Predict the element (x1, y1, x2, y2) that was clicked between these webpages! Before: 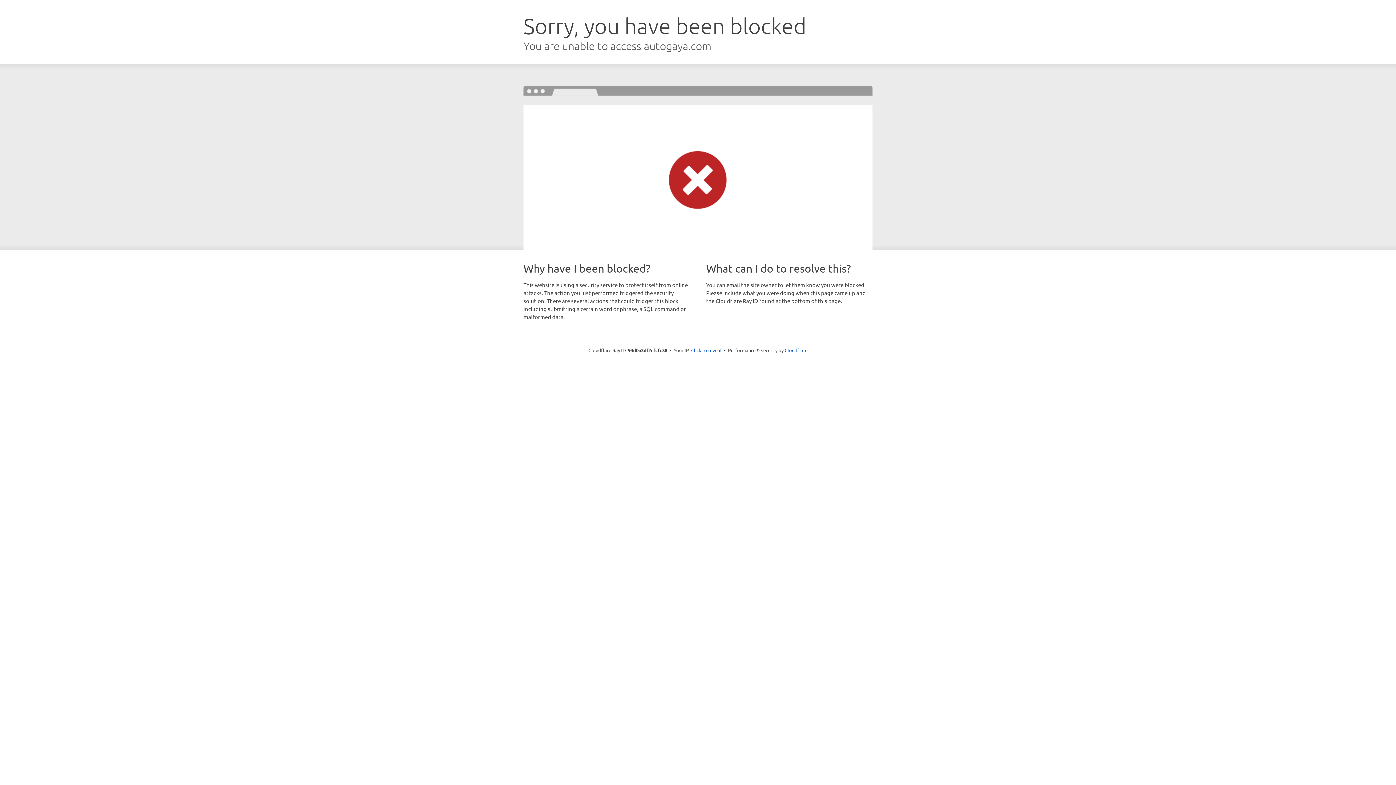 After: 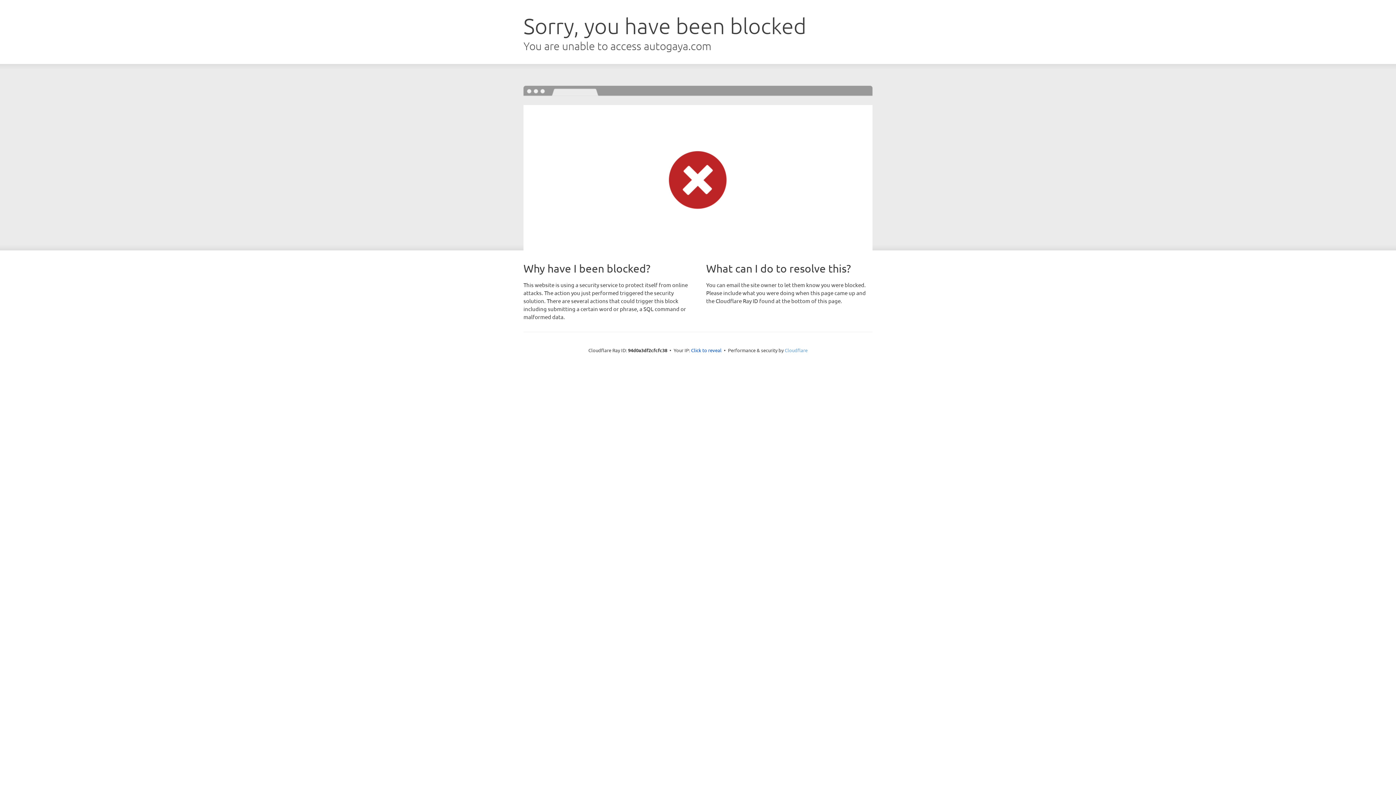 Action: label: Cloudflare bbox: (784, 347, 807, 353)